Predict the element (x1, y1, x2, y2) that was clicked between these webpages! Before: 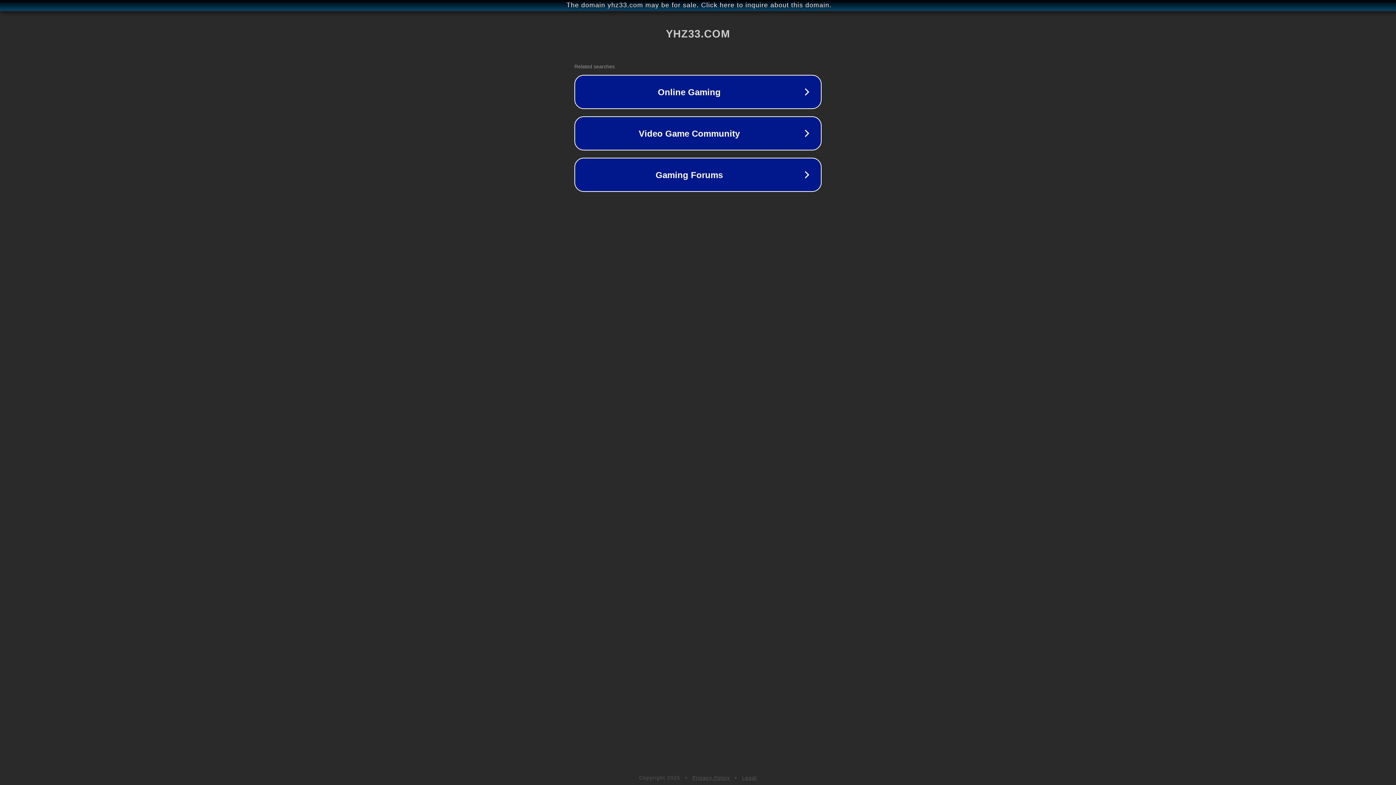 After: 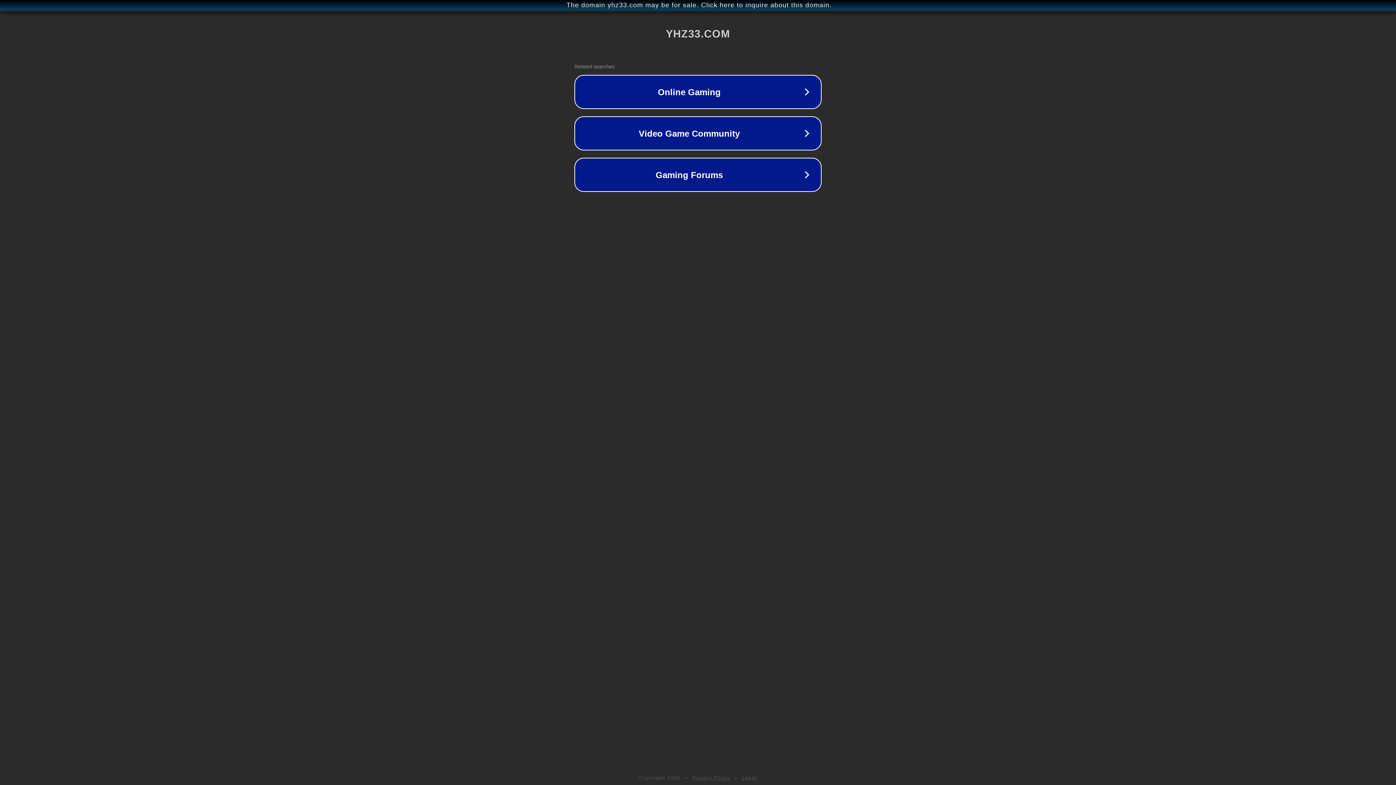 Action: bbox: (692, 775, 730, 781) label: Privacy Policy